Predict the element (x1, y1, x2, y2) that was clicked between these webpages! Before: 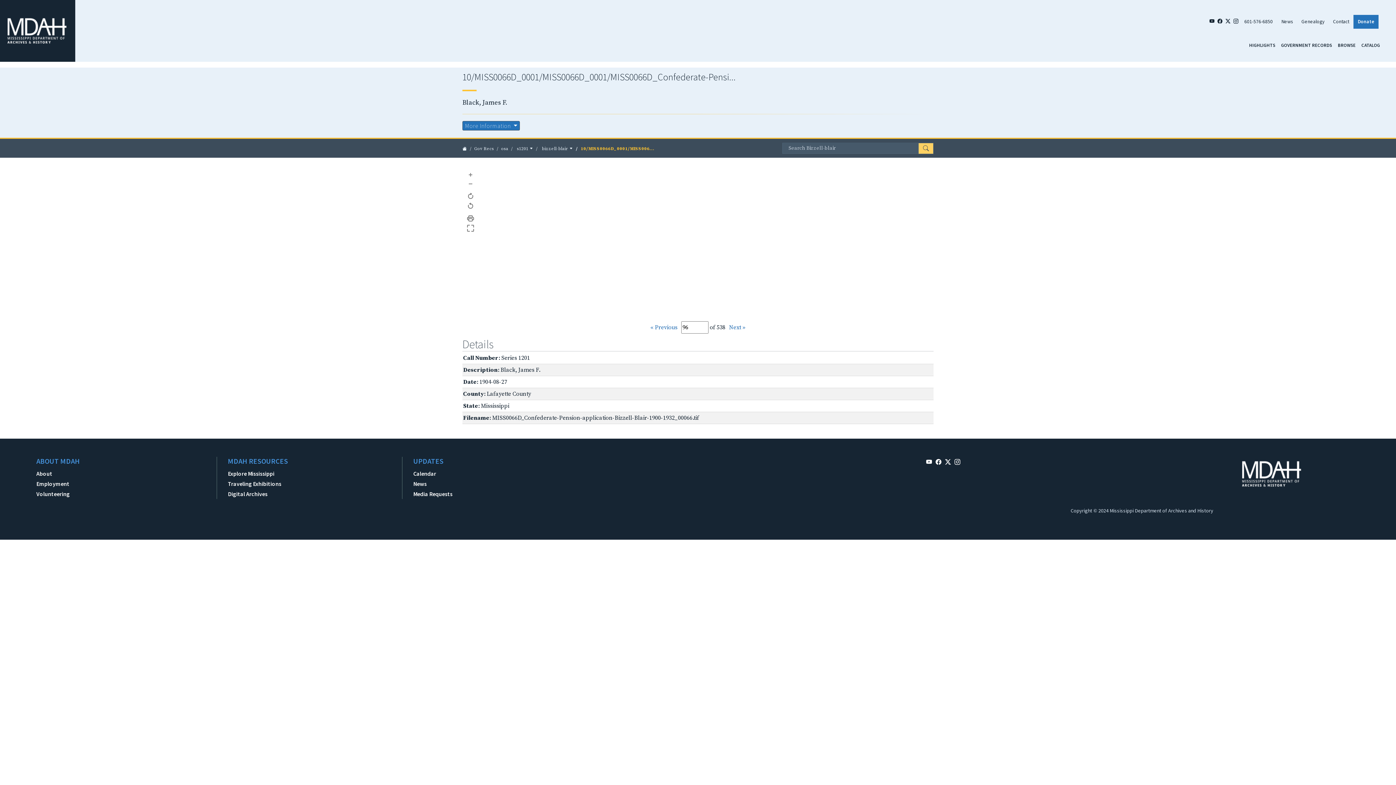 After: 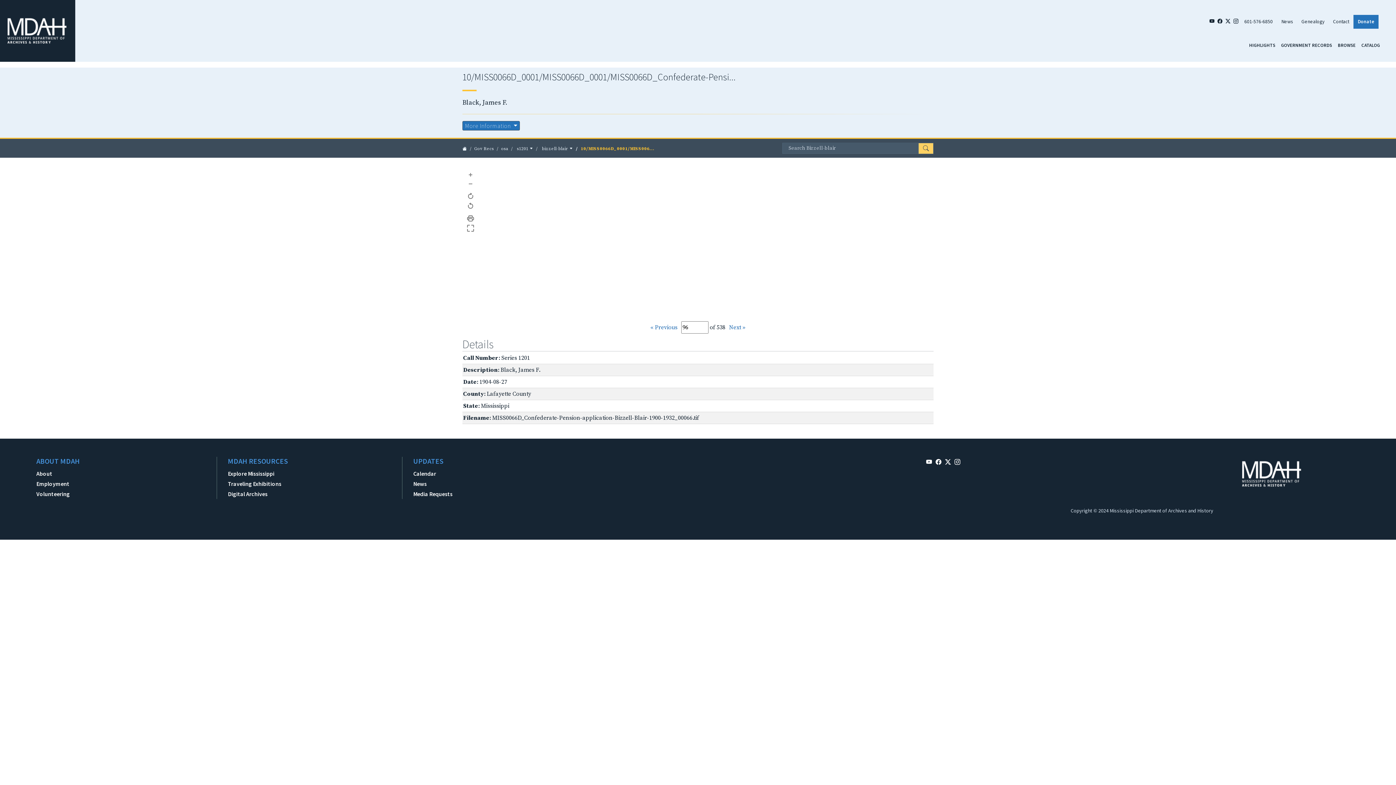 Action: bbox: (945, 457, 951, 467)